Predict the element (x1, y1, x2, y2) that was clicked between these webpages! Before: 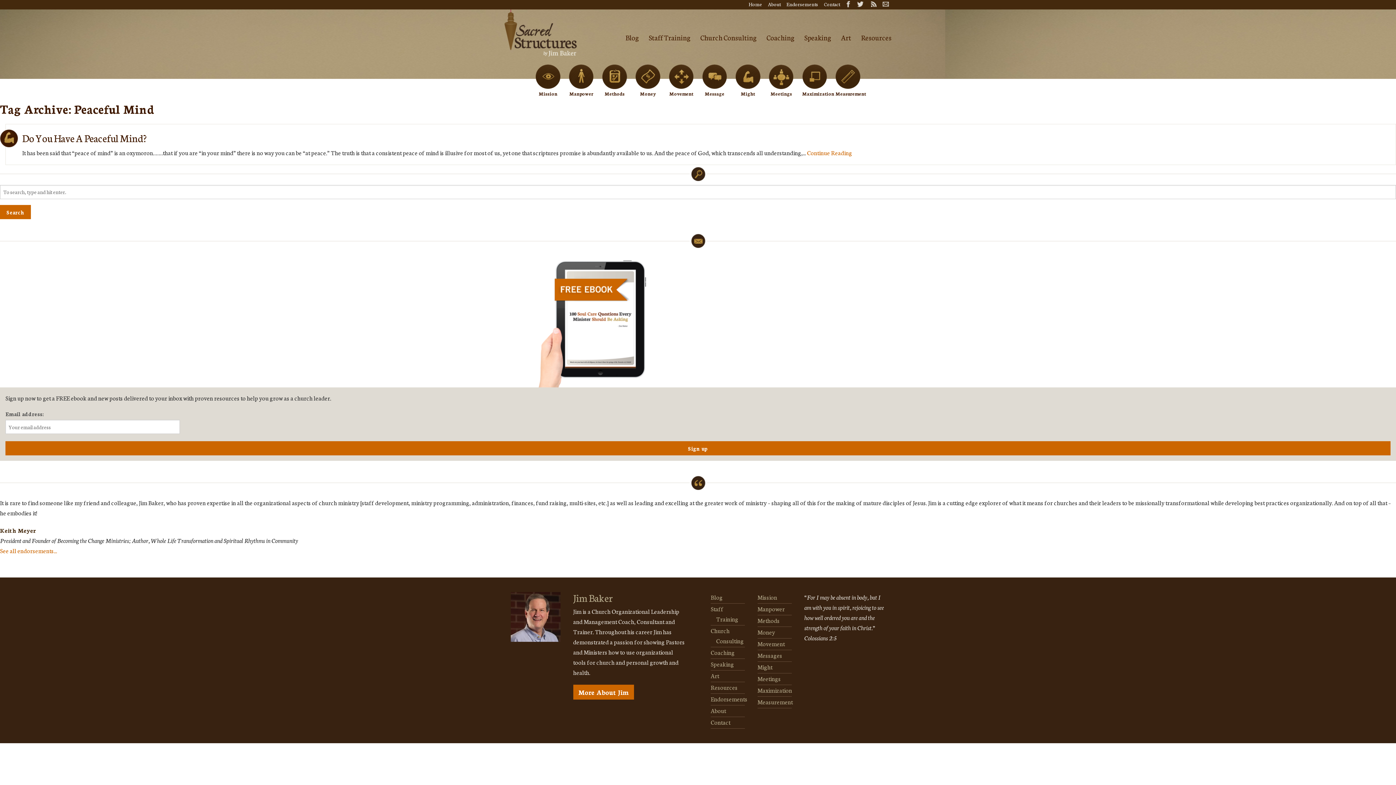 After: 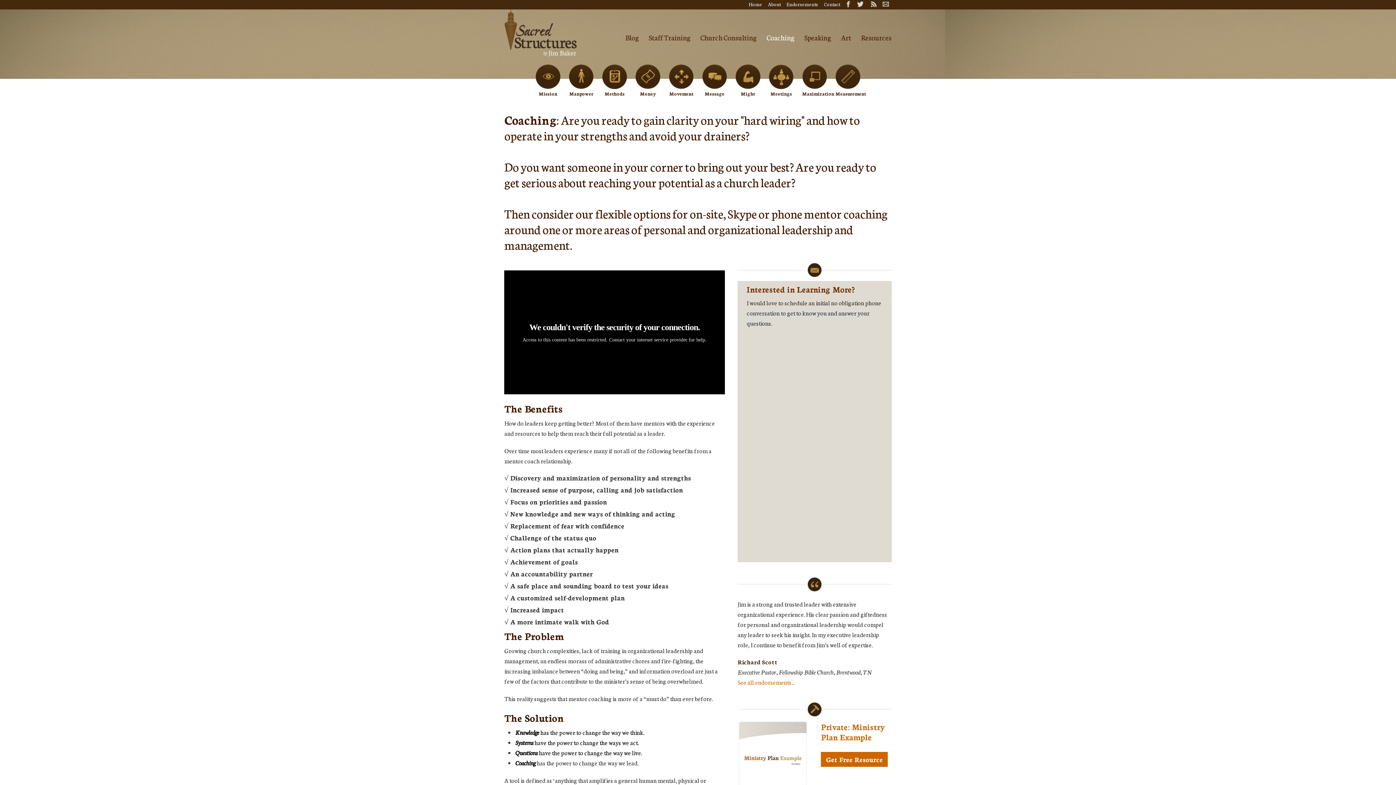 Action: bbox: (716, 647, 745, 657) label: Coaching